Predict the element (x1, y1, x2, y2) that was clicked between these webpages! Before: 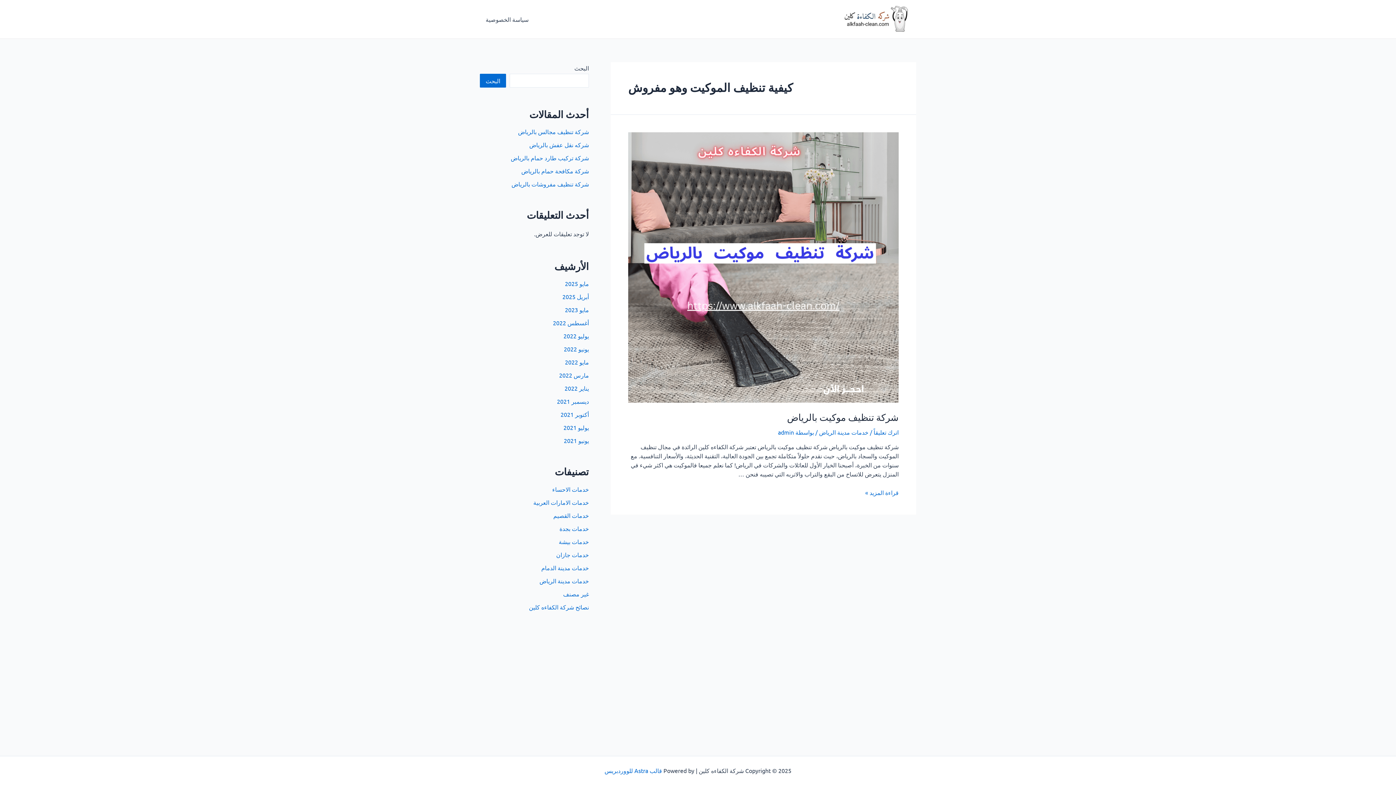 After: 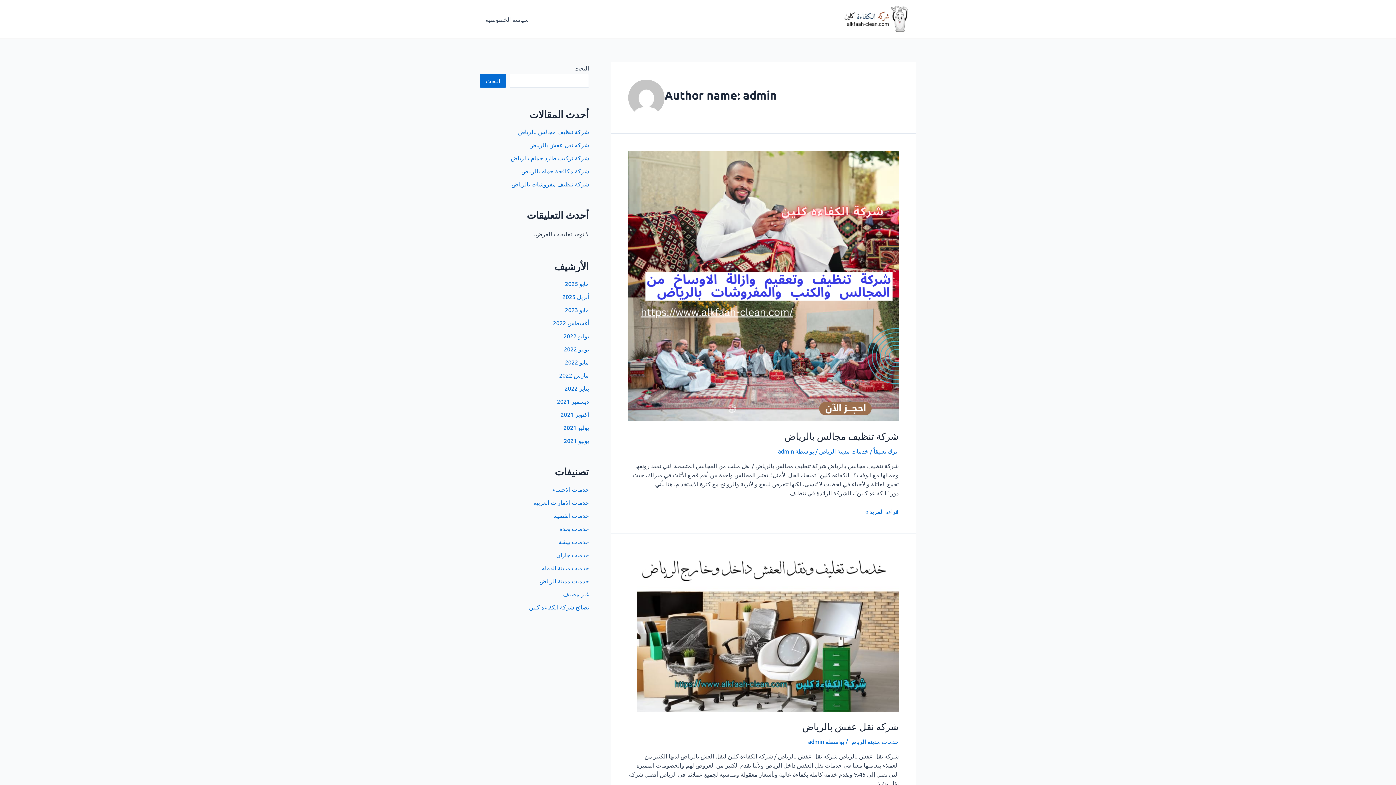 Action: label: admin bbox: (778, 428, 794, 436)